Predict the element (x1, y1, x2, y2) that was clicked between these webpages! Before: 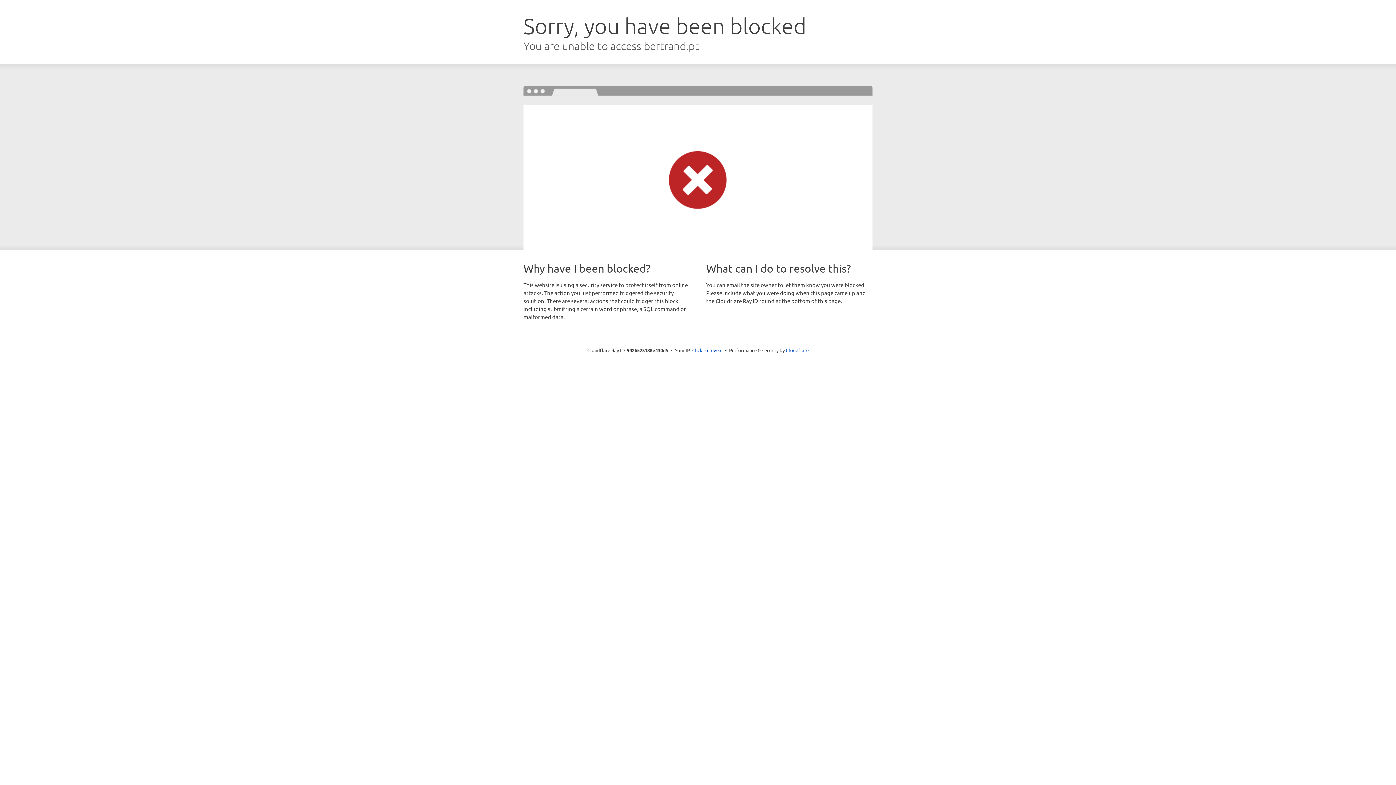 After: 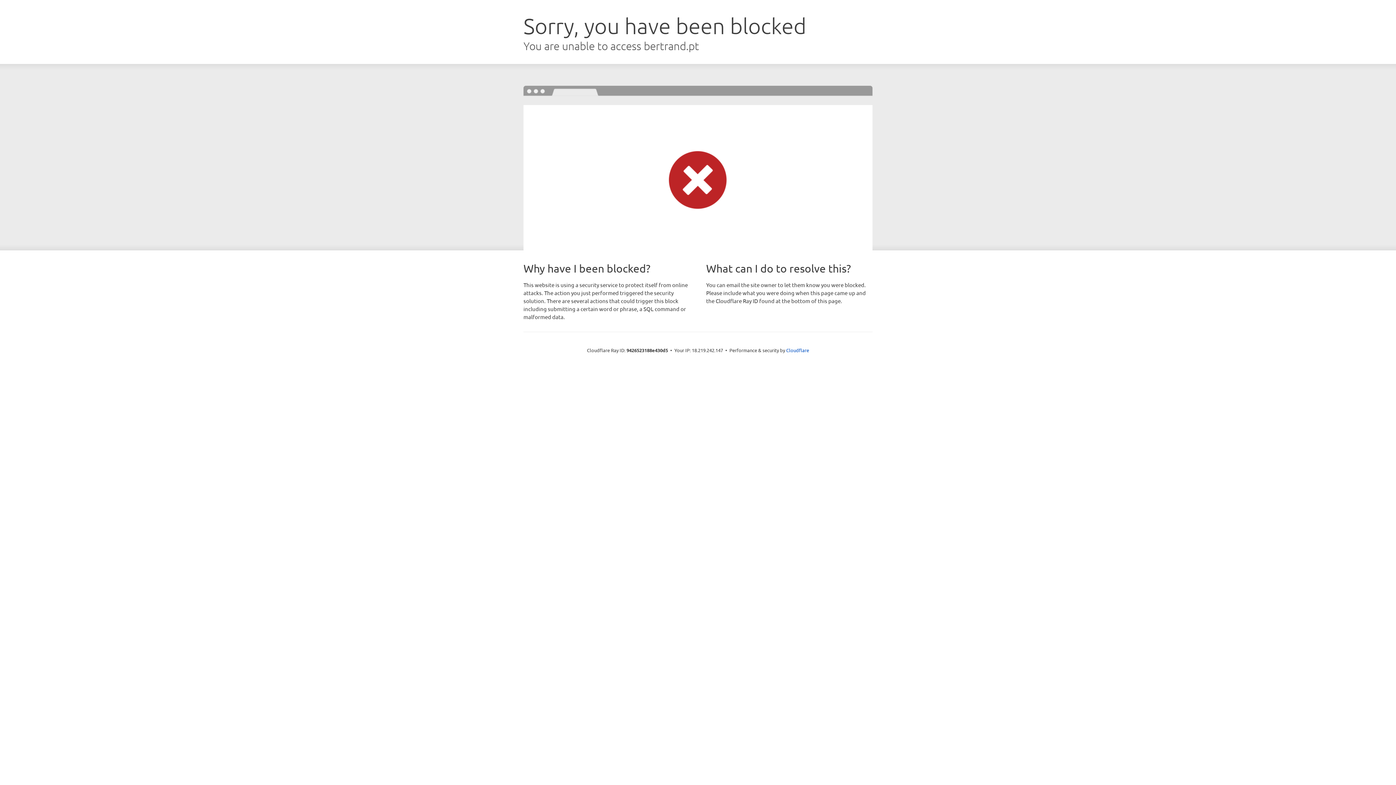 Action: label: Click to reveal bbox: (692, 346, 722, 353)